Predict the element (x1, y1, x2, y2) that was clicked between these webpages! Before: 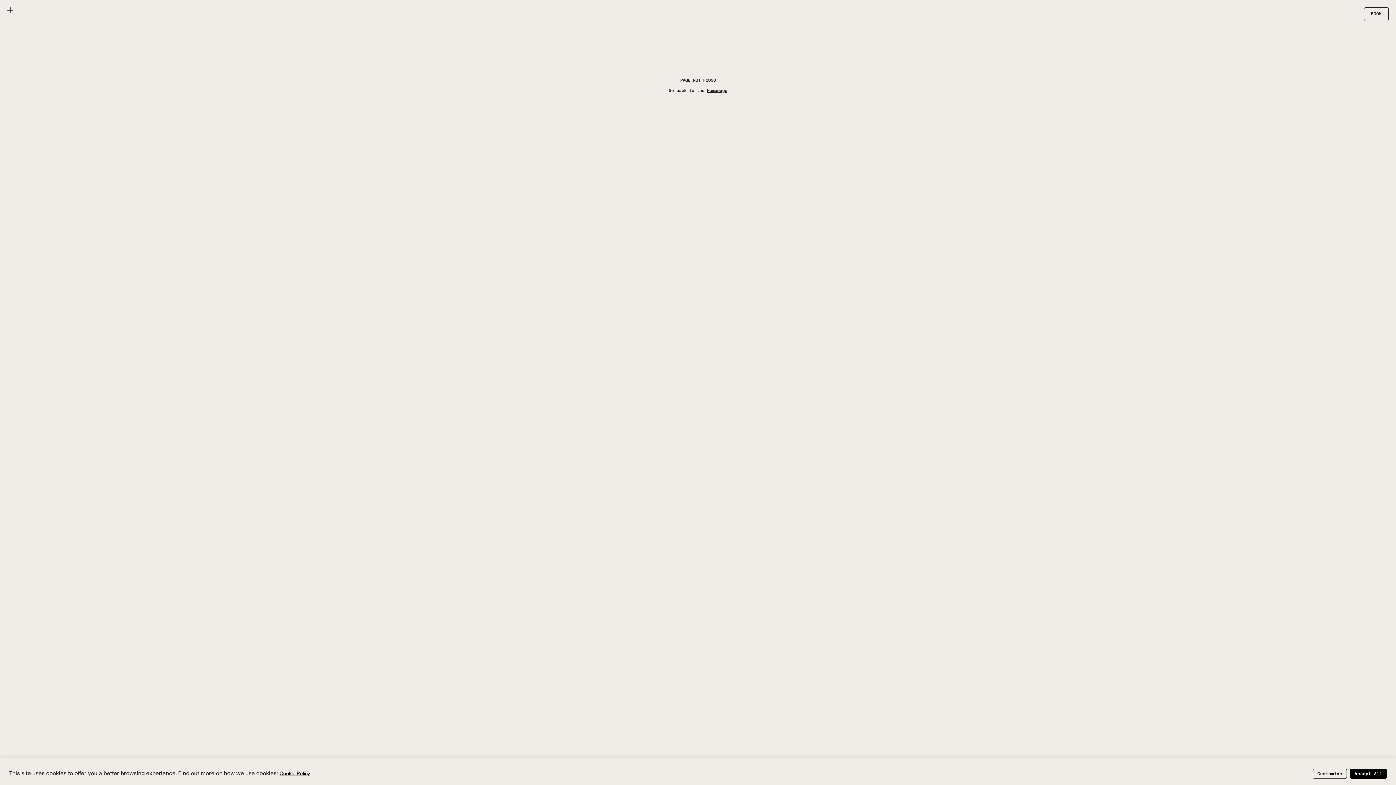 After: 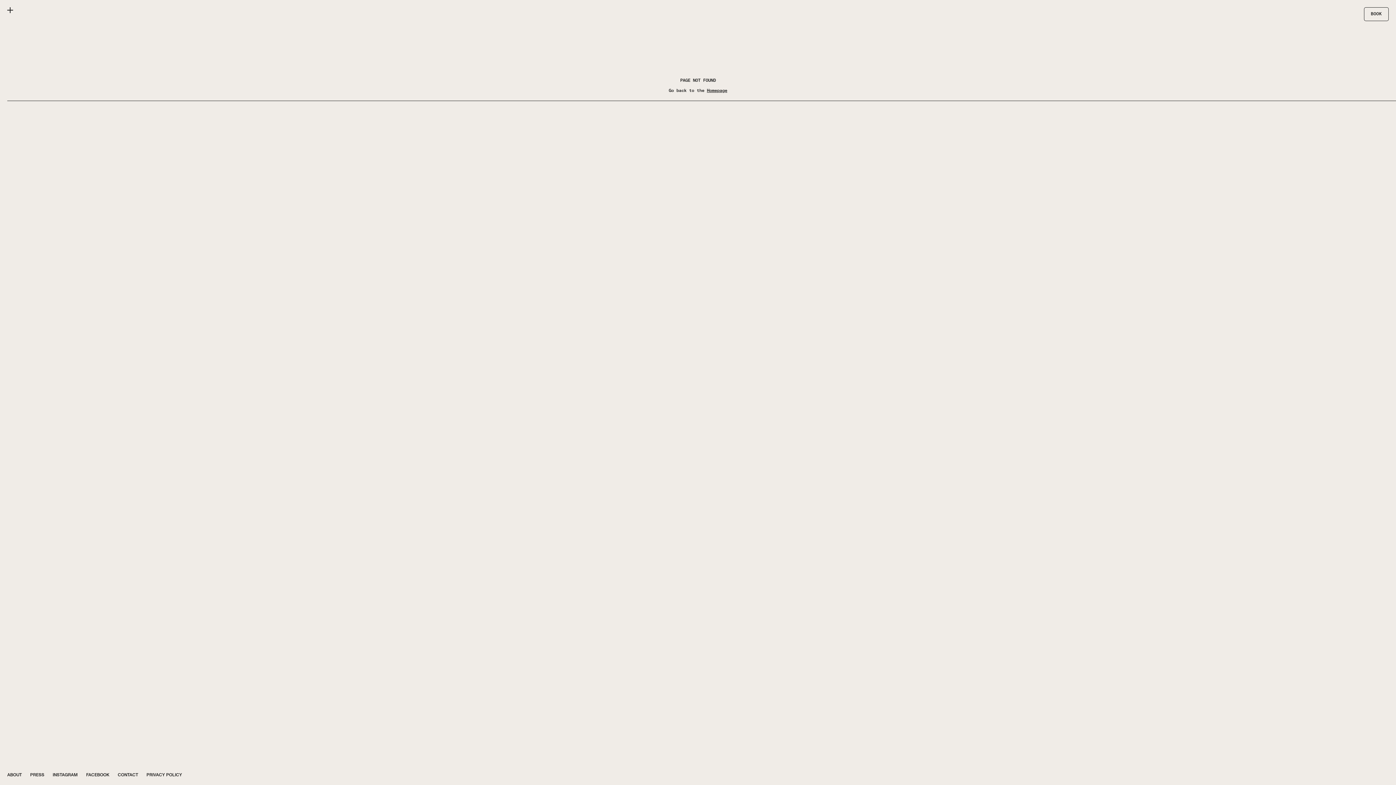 Action: label: Accept All bbox: (1350, 768, 1387, 779)